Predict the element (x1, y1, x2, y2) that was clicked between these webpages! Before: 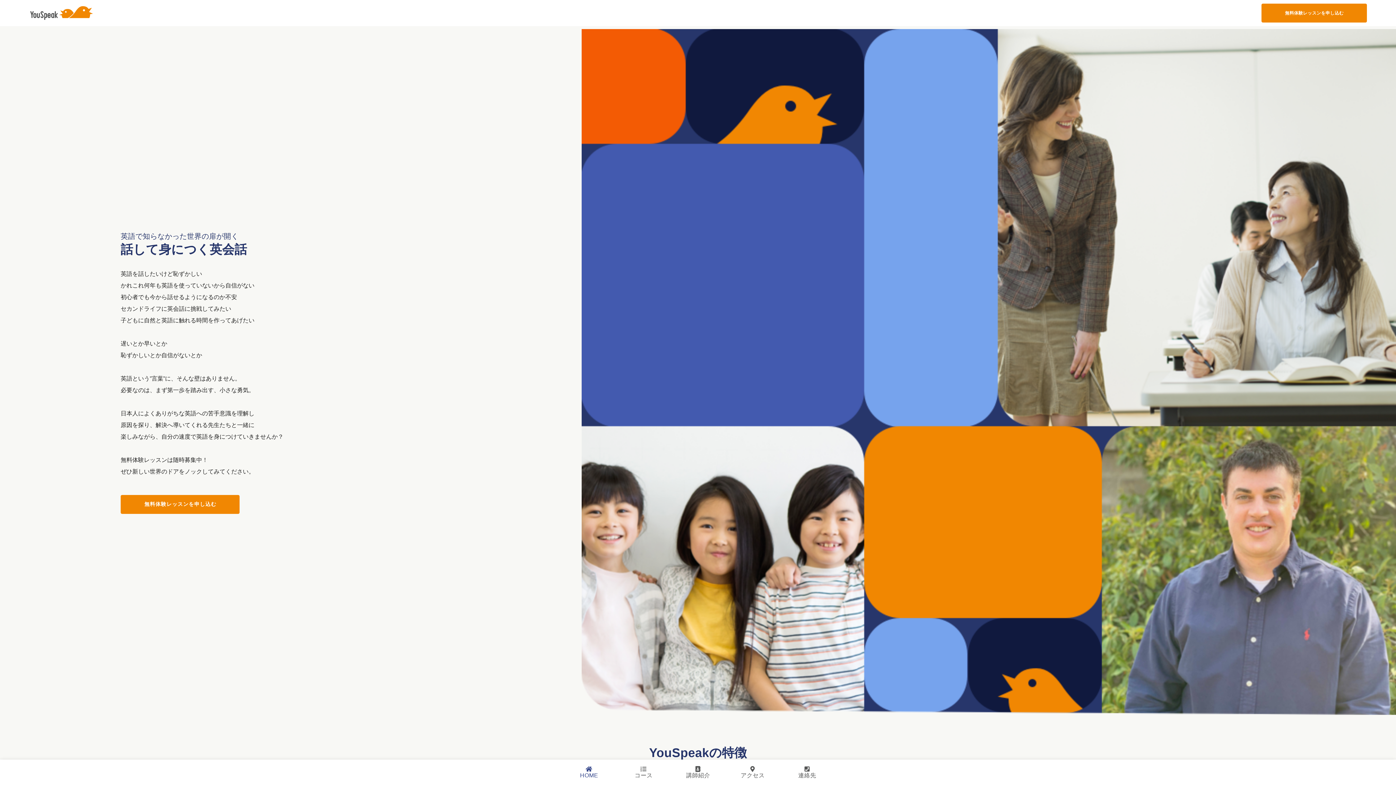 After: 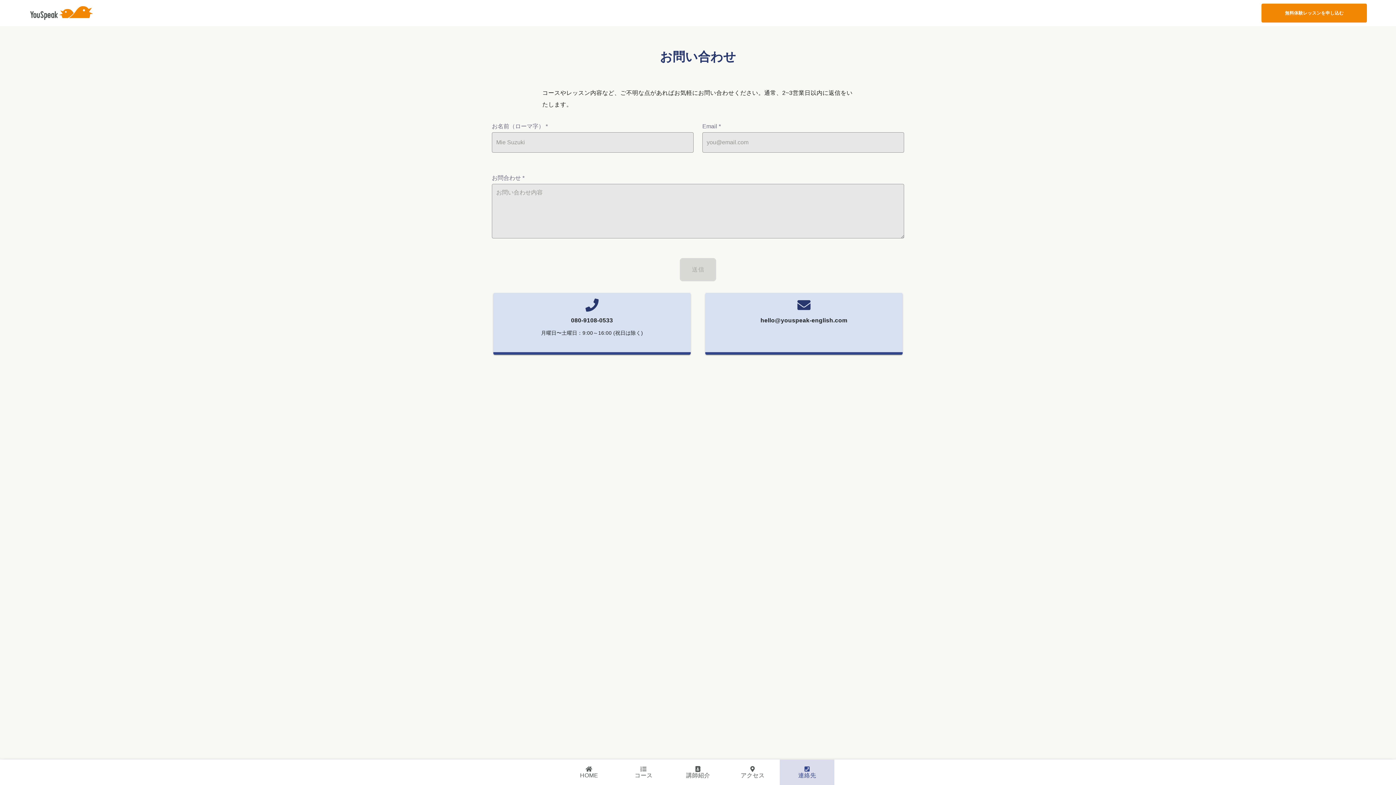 Action: label: 連絡先 bbox: (780, 760, 834, 785)